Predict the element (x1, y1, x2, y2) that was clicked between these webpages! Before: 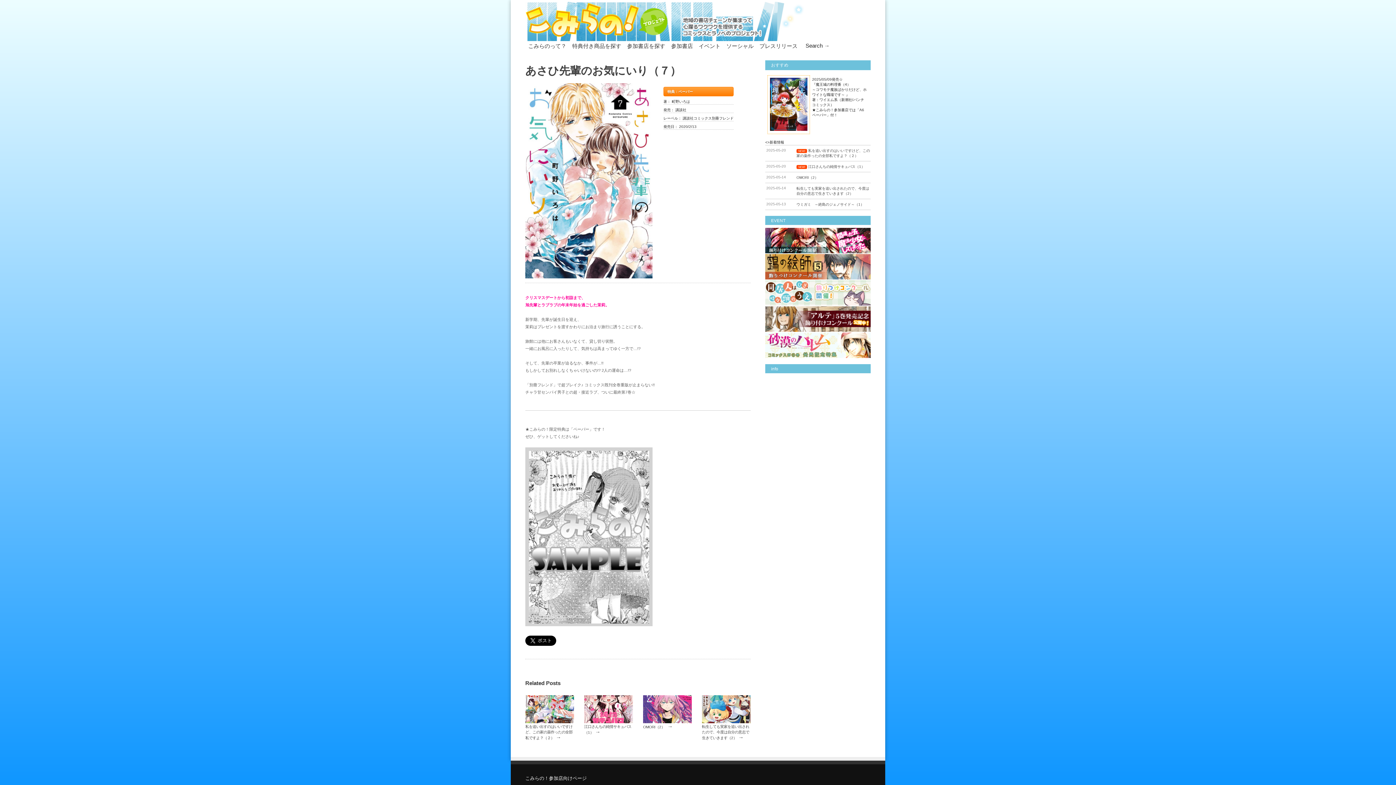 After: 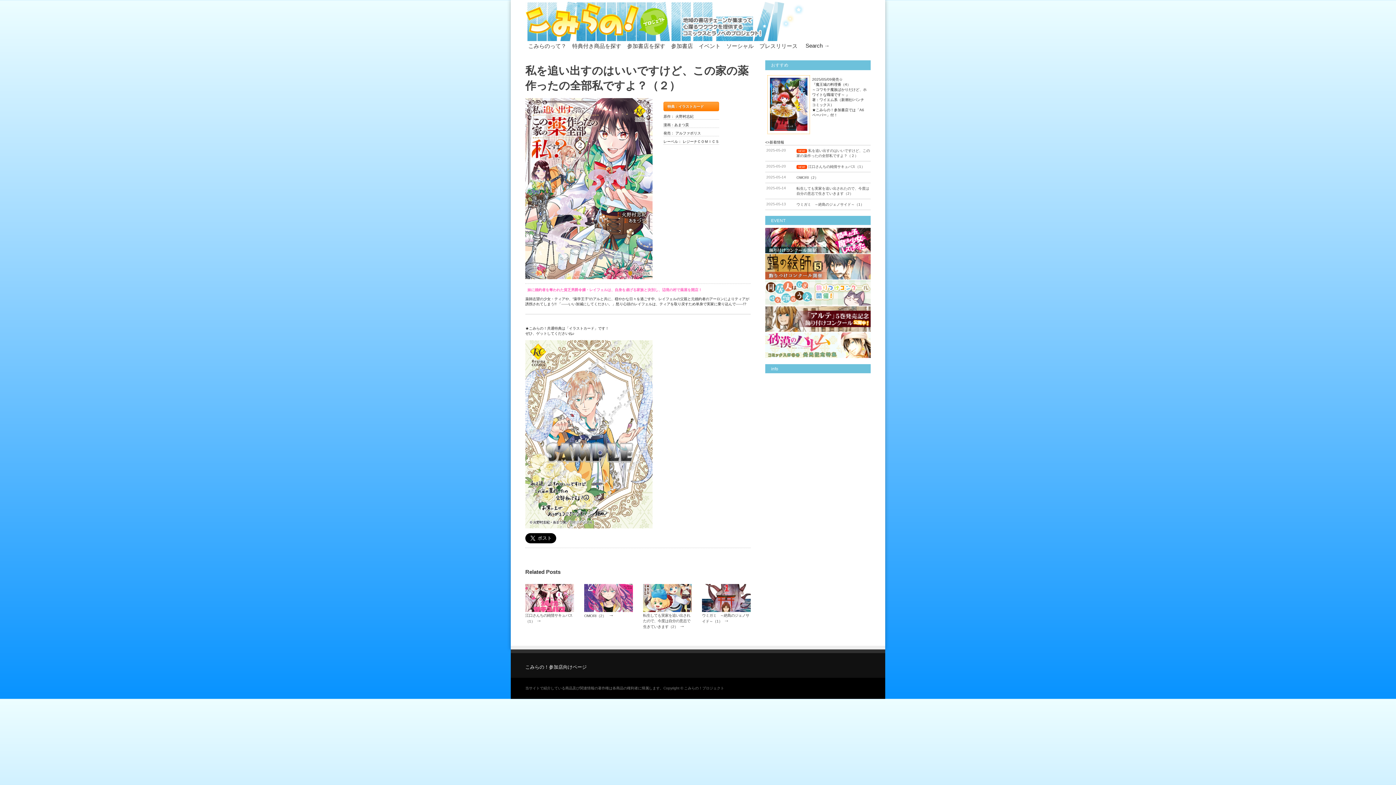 Action: bbox: (525, 720, 574, 724)